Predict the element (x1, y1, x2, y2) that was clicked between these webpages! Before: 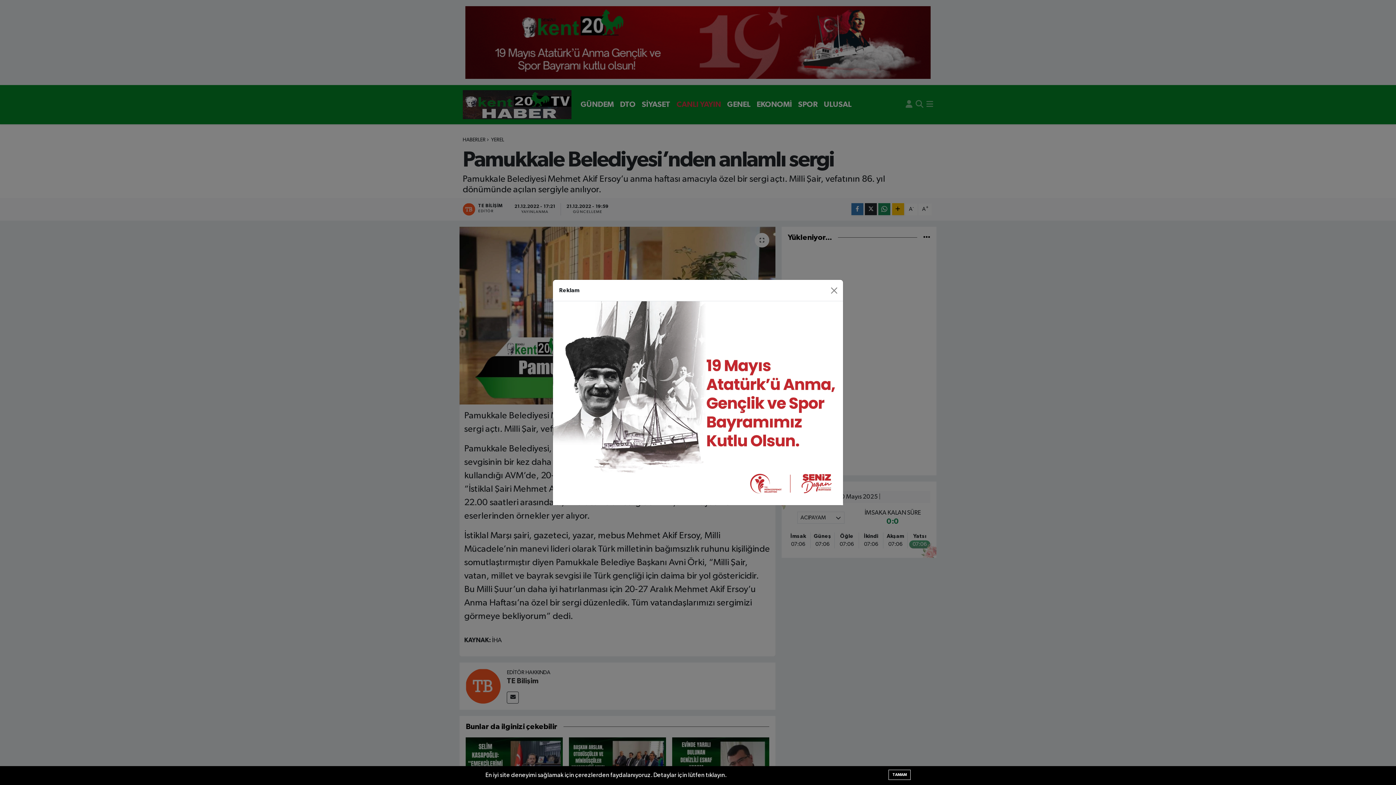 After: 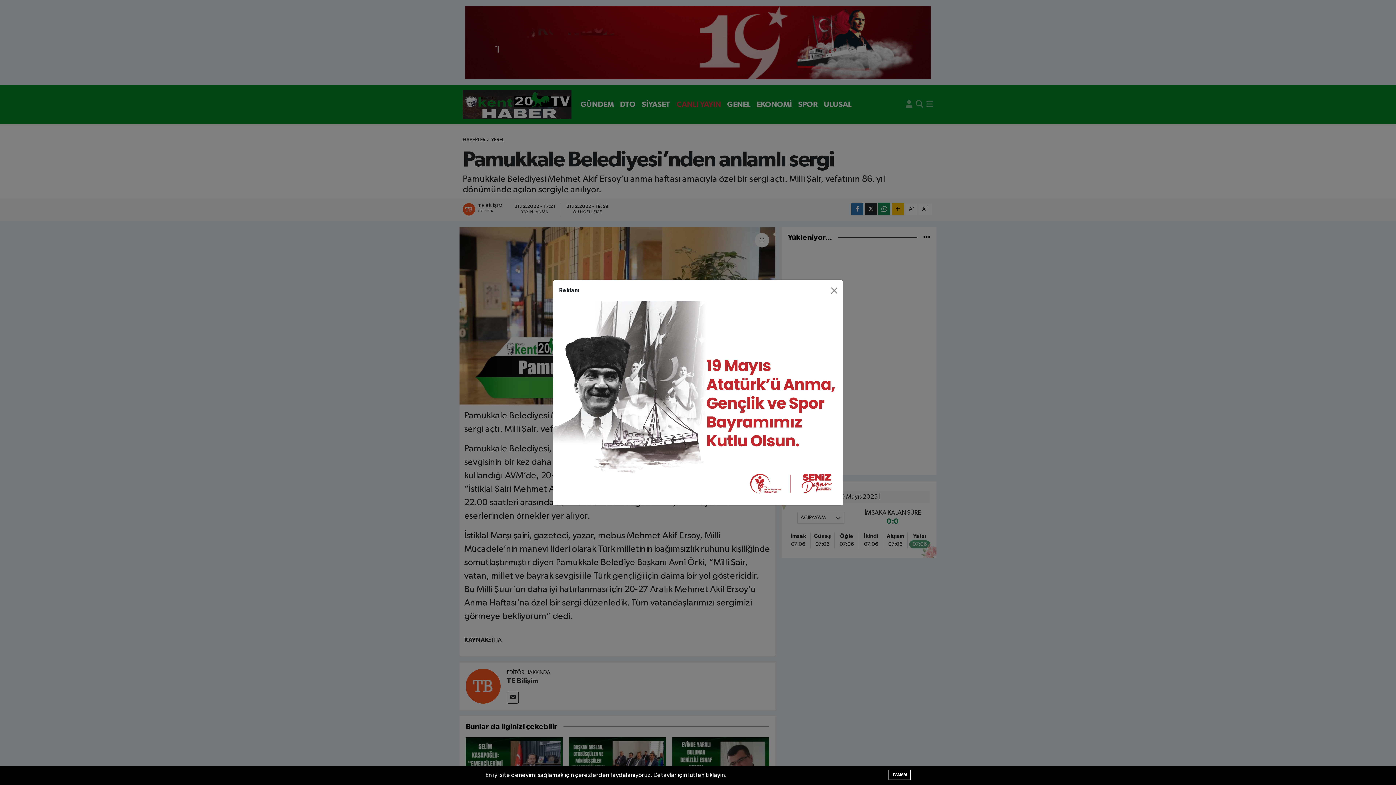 Action: bbox: (553, 400, 843, 406)